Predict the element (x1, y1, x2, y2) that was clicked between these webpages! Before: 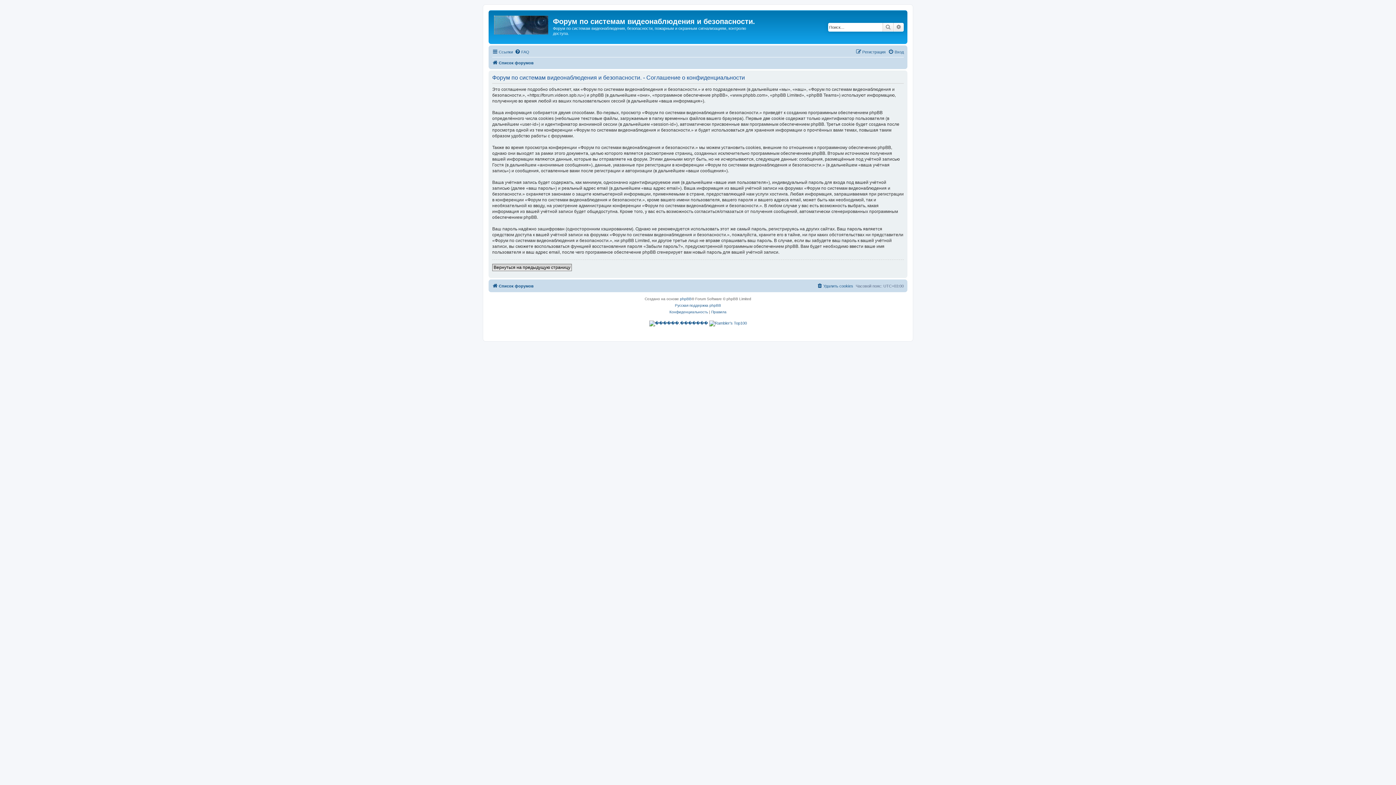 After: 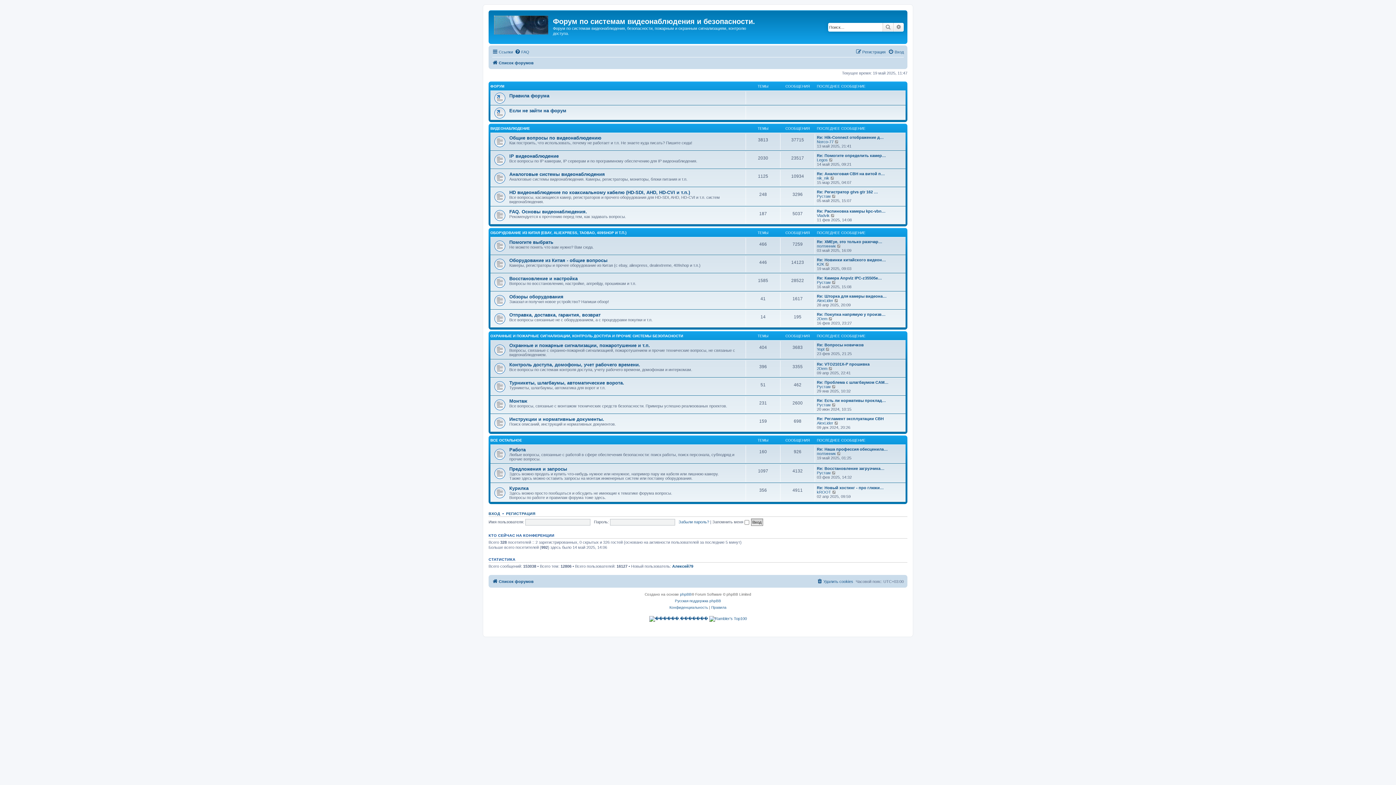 Action: bbox: (492, 281, 533, 290) label: Список форумов